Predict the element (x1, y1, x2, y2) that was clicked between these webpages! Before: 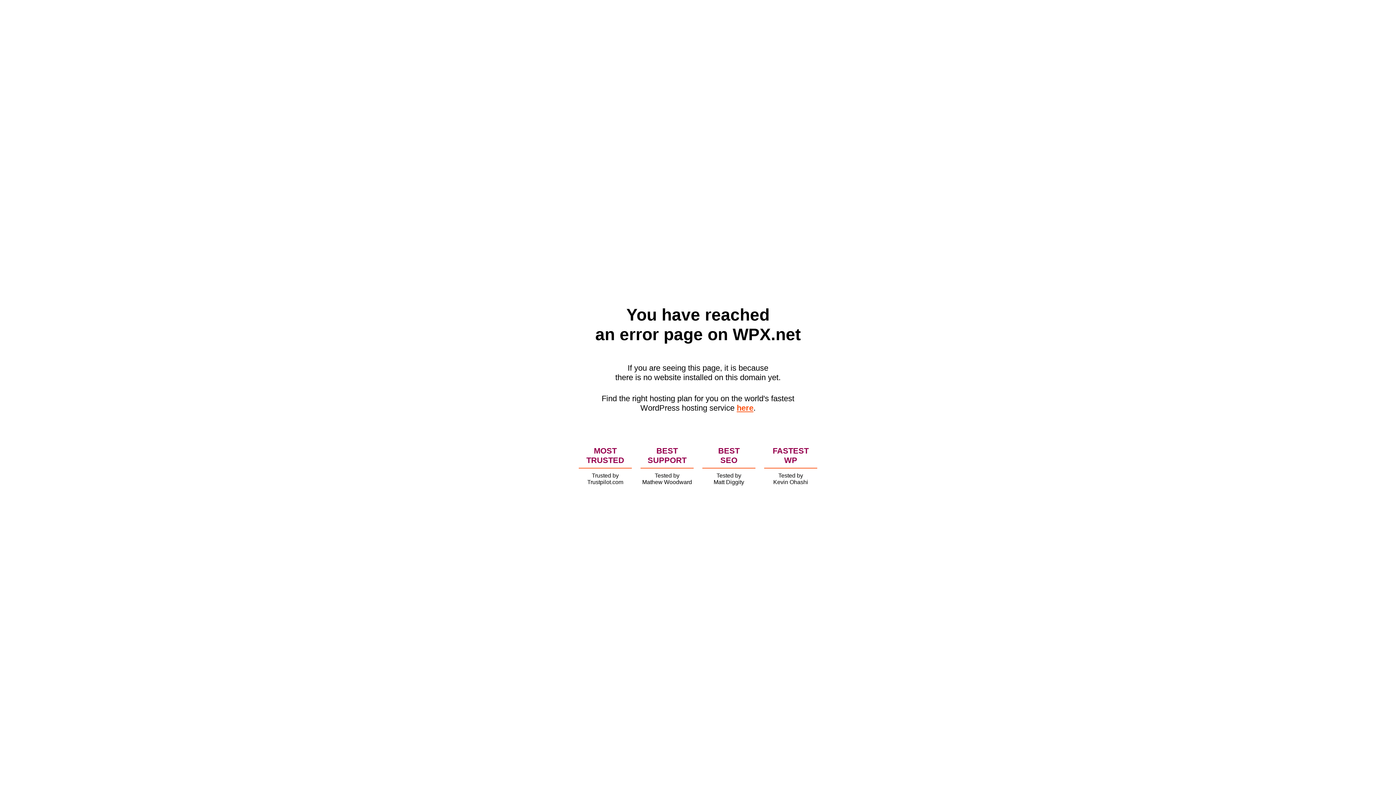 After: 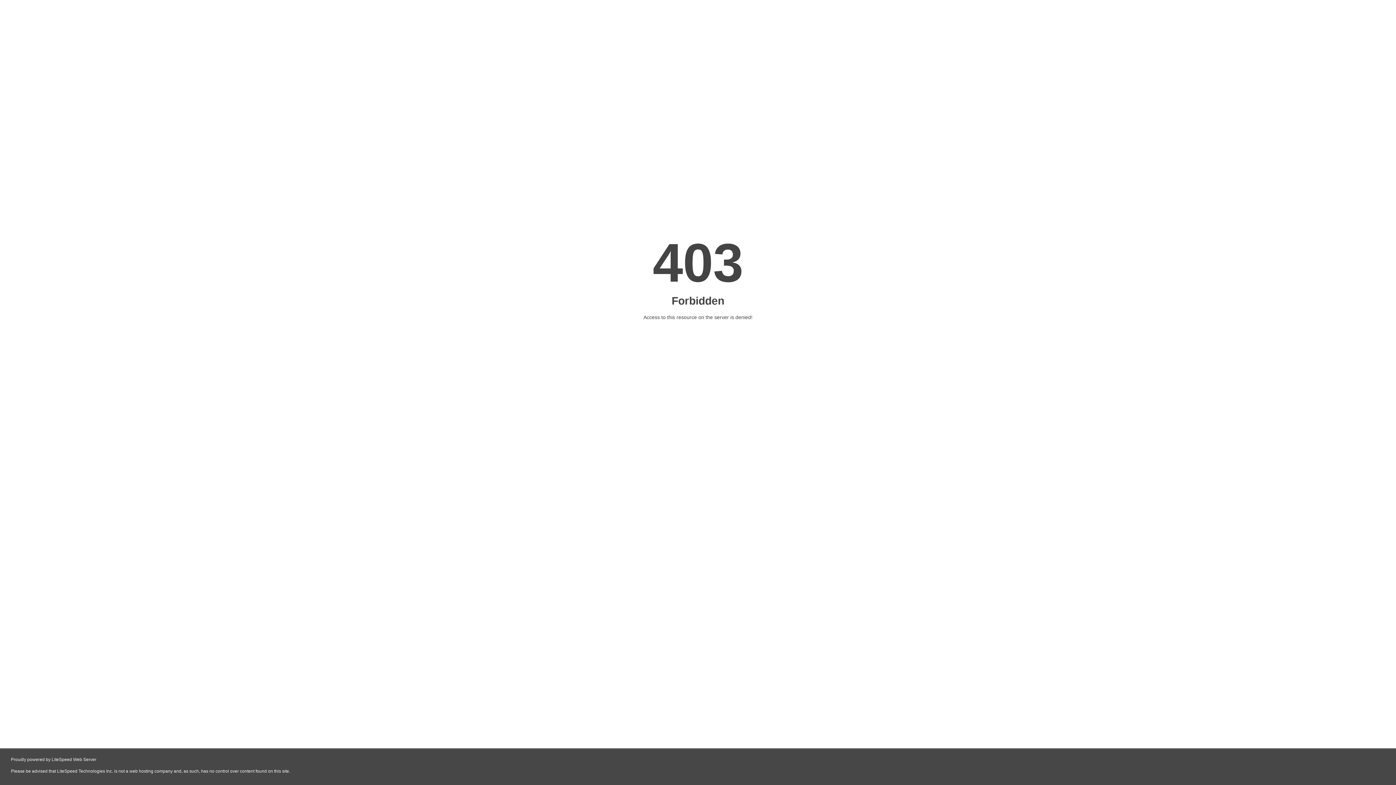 Action: label: here bbox: (736, 403, 753, 412)